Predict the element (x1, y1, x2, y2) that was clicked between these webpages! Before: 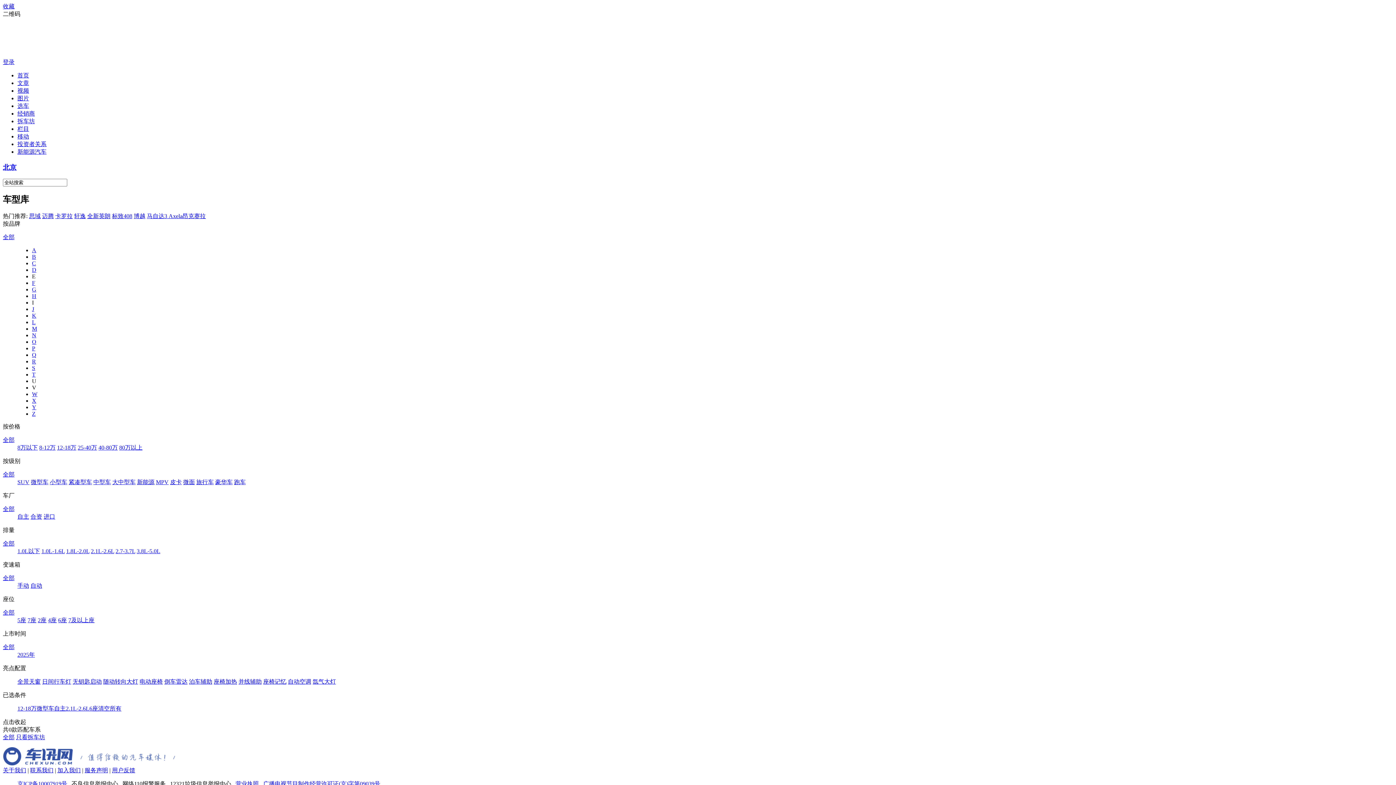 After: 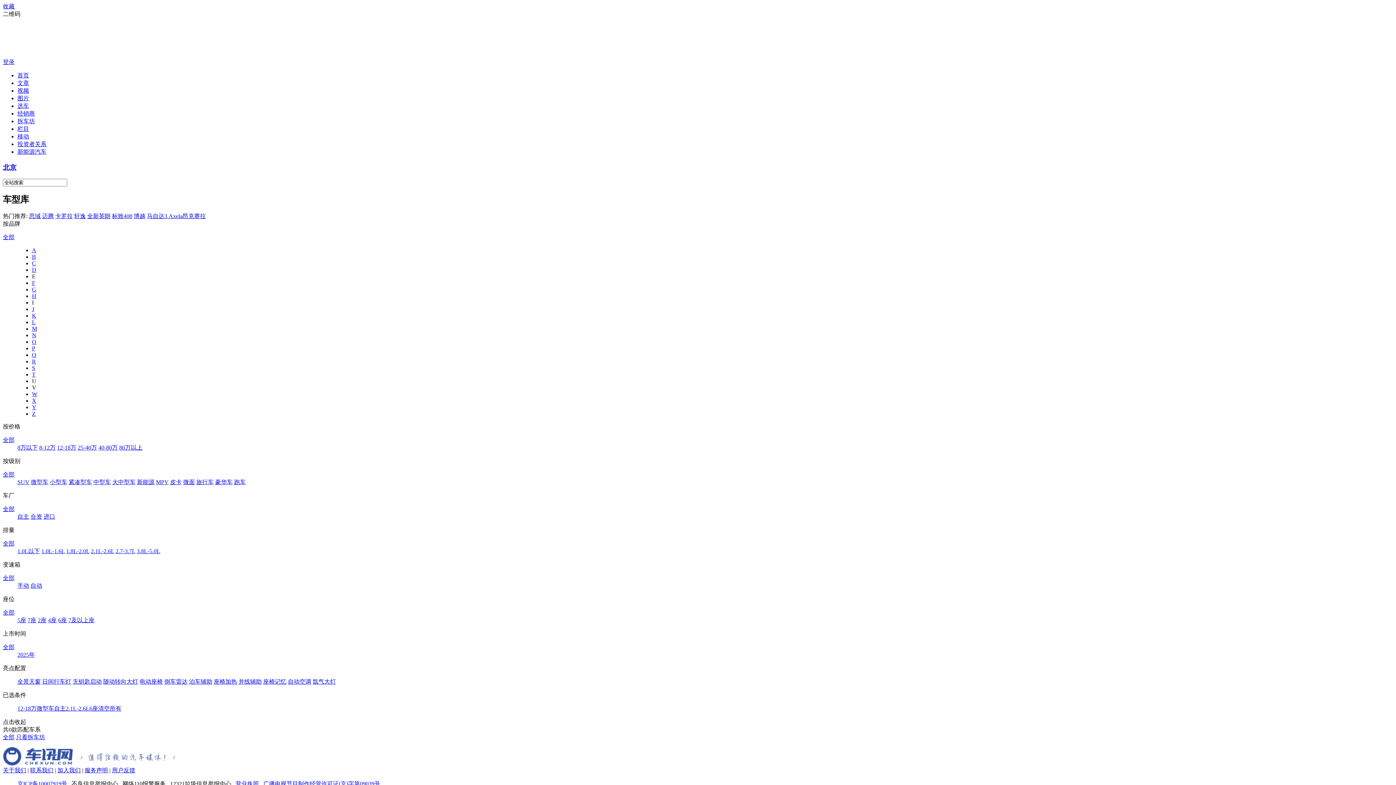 Action: label: 首页 bbox: (17, 72, 29, 78)